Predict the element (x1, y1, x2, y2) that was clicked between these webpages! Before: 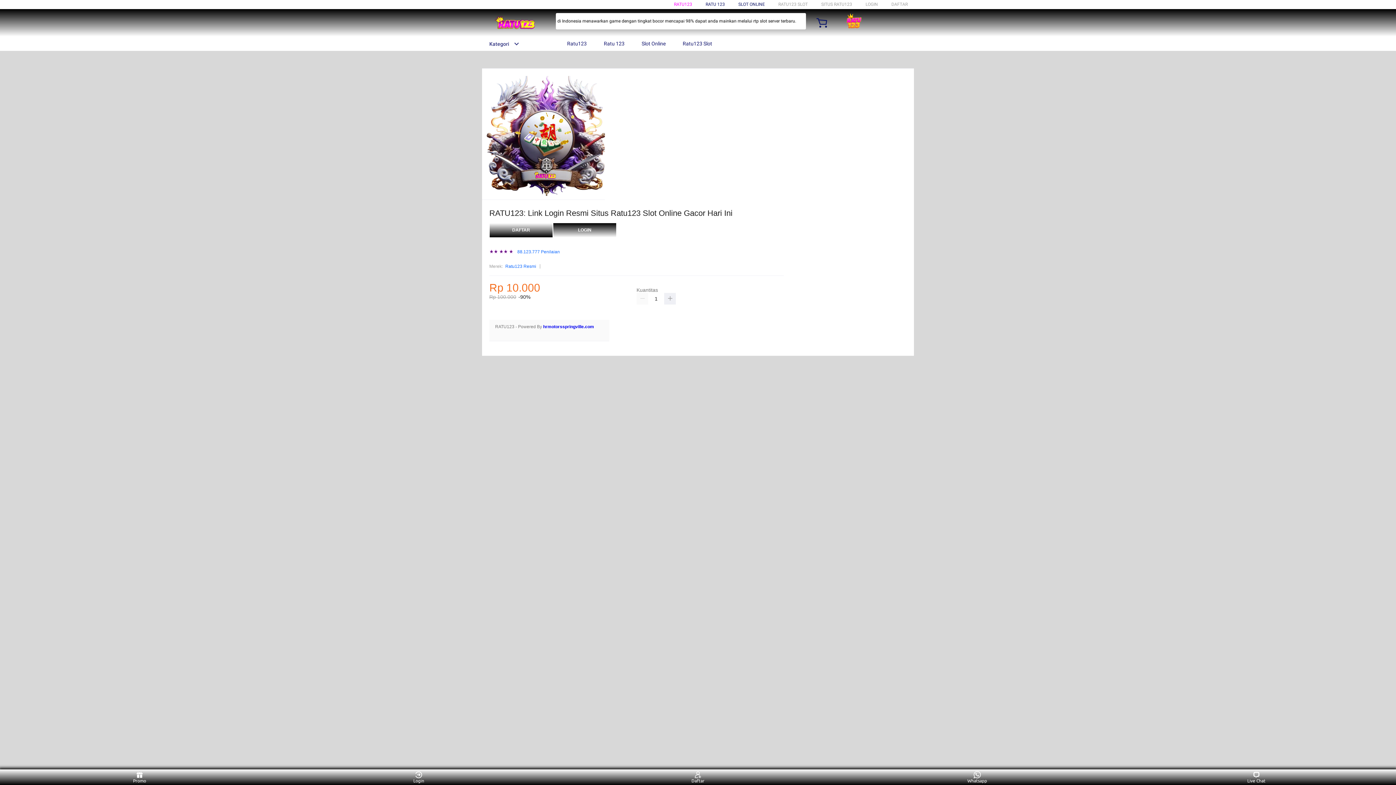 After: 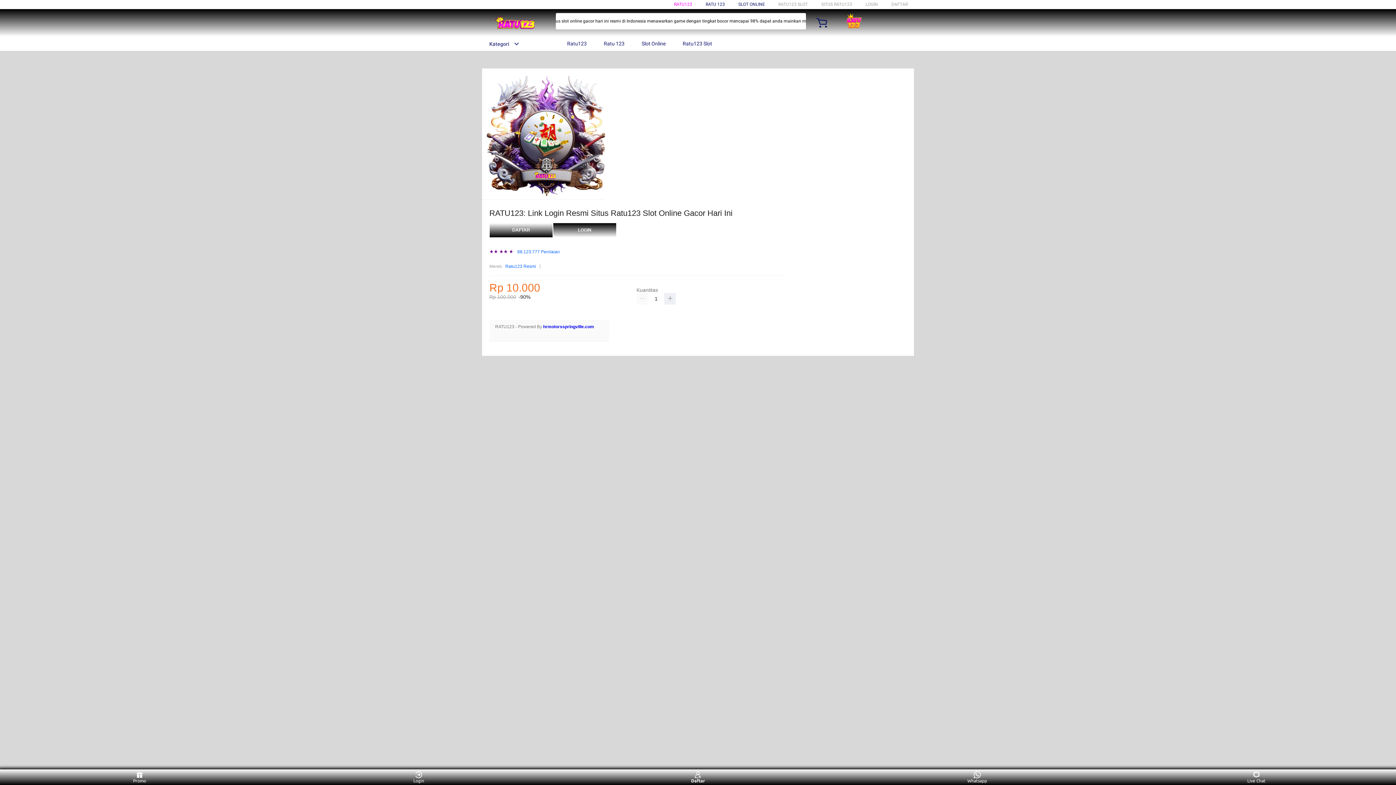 Action: bbox: (684, 771, 711, 783) label: Daftar